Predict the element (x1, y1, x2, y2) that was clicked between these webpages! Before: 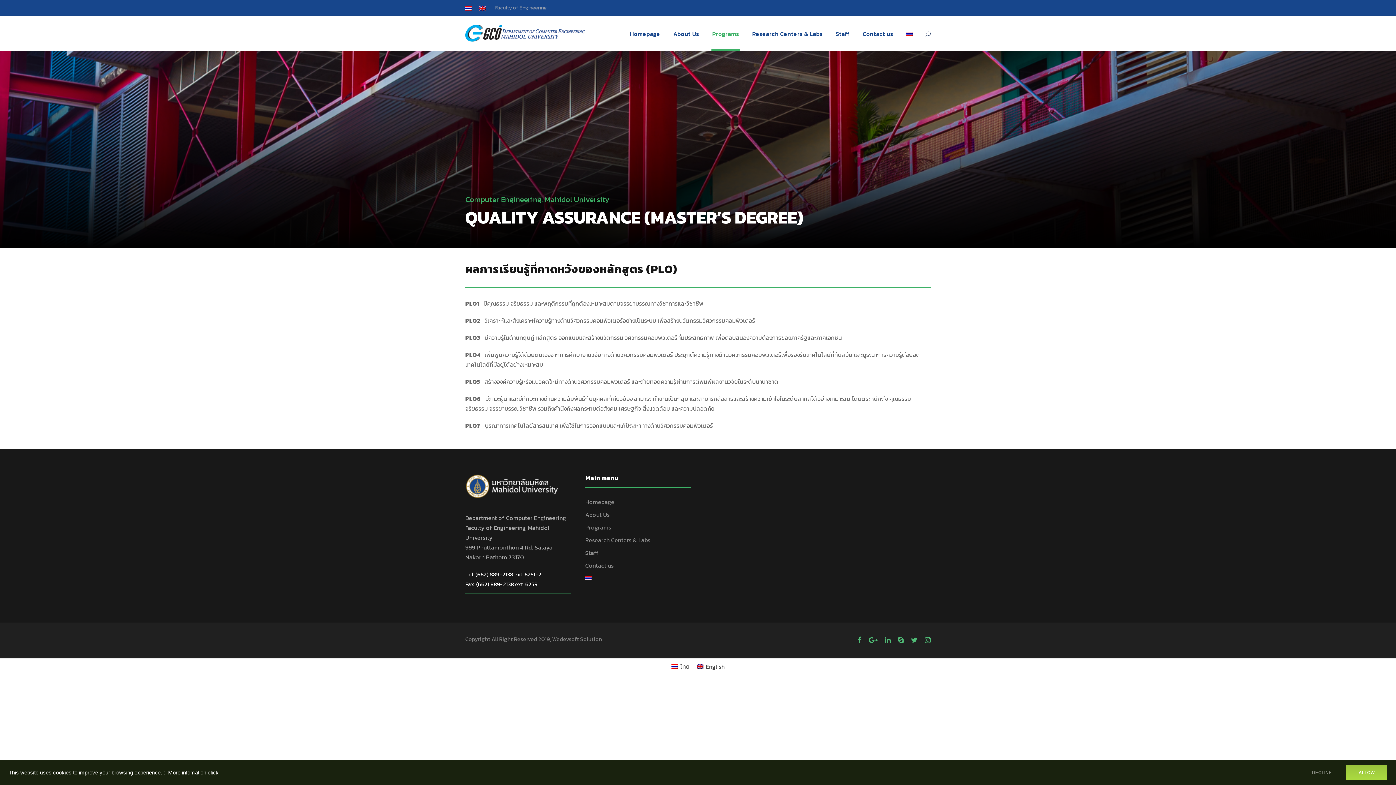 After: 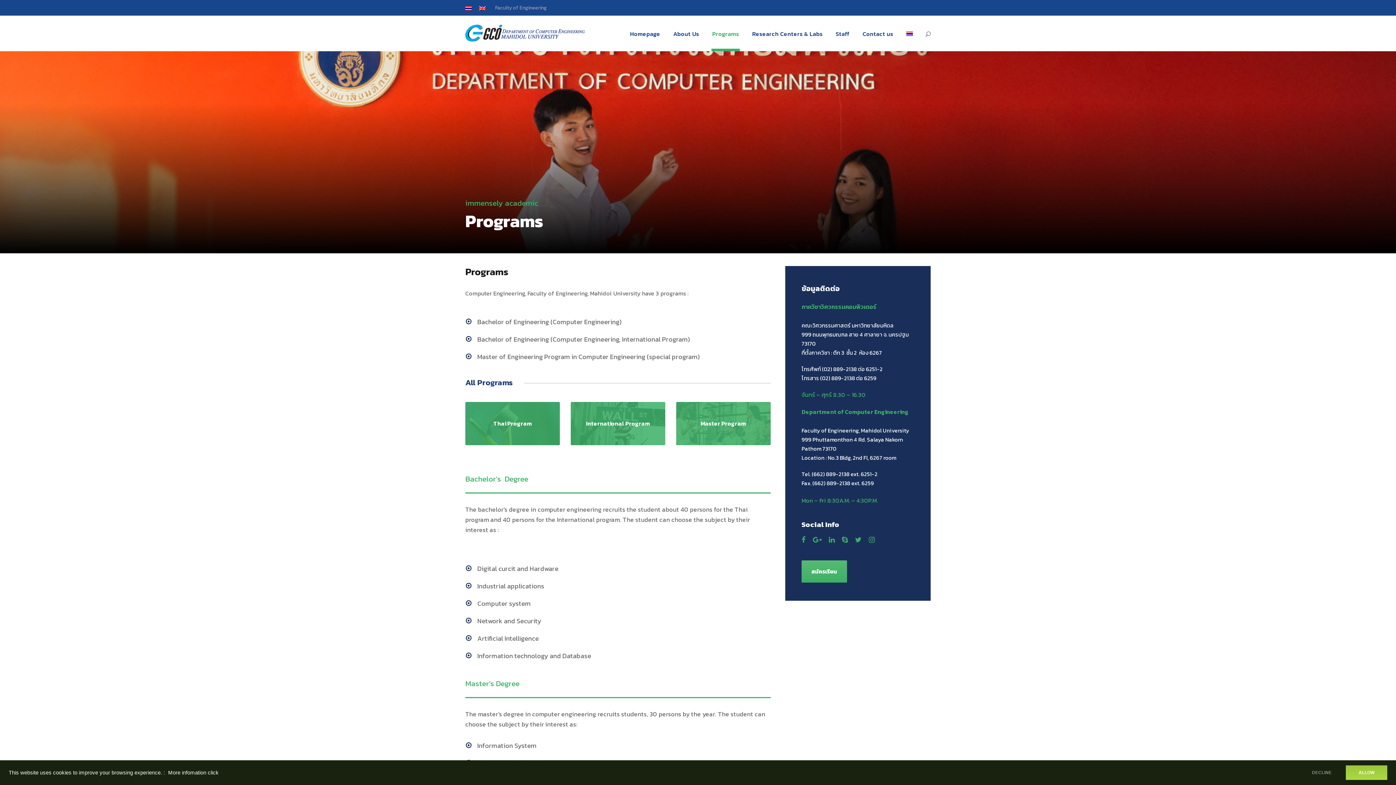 Action: bbox: (585, 523, 611, 532) label: Programs